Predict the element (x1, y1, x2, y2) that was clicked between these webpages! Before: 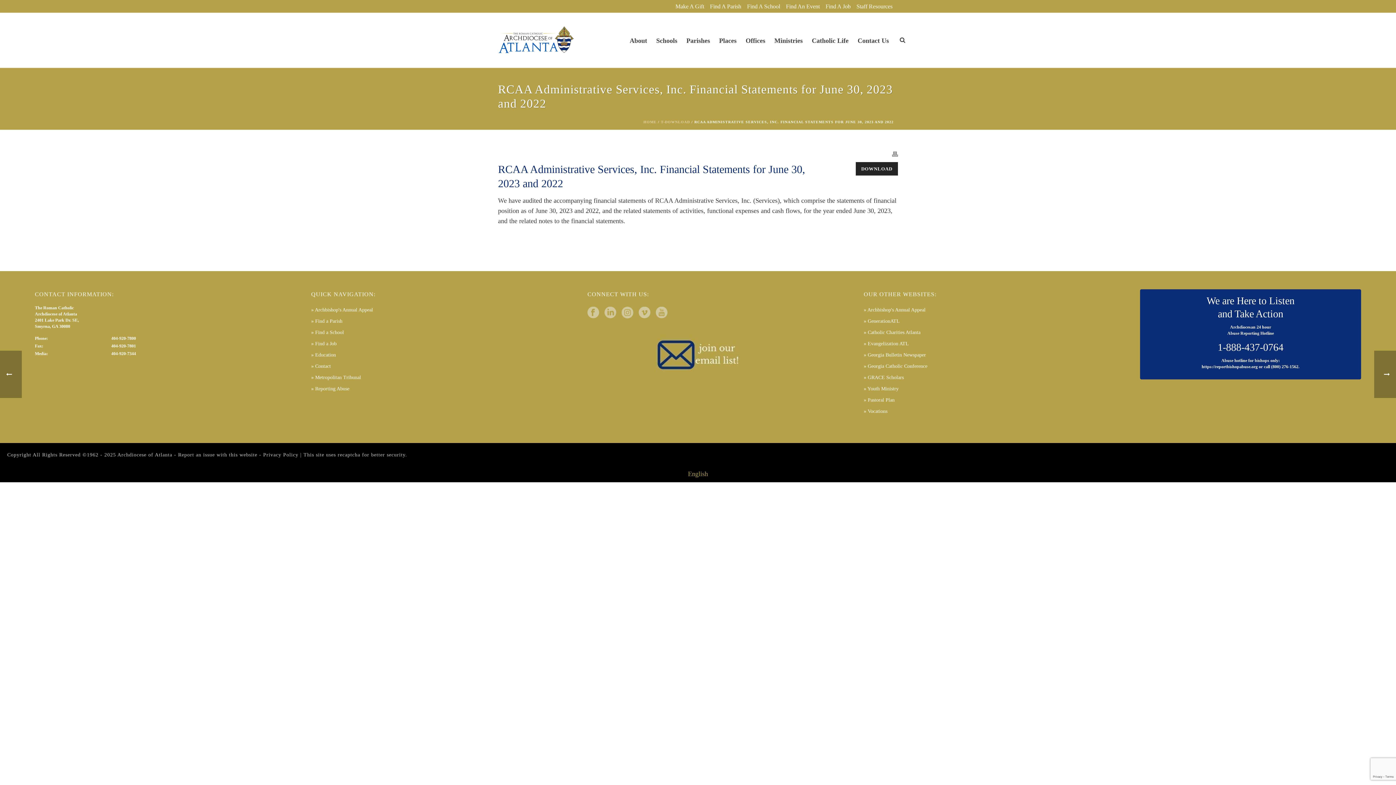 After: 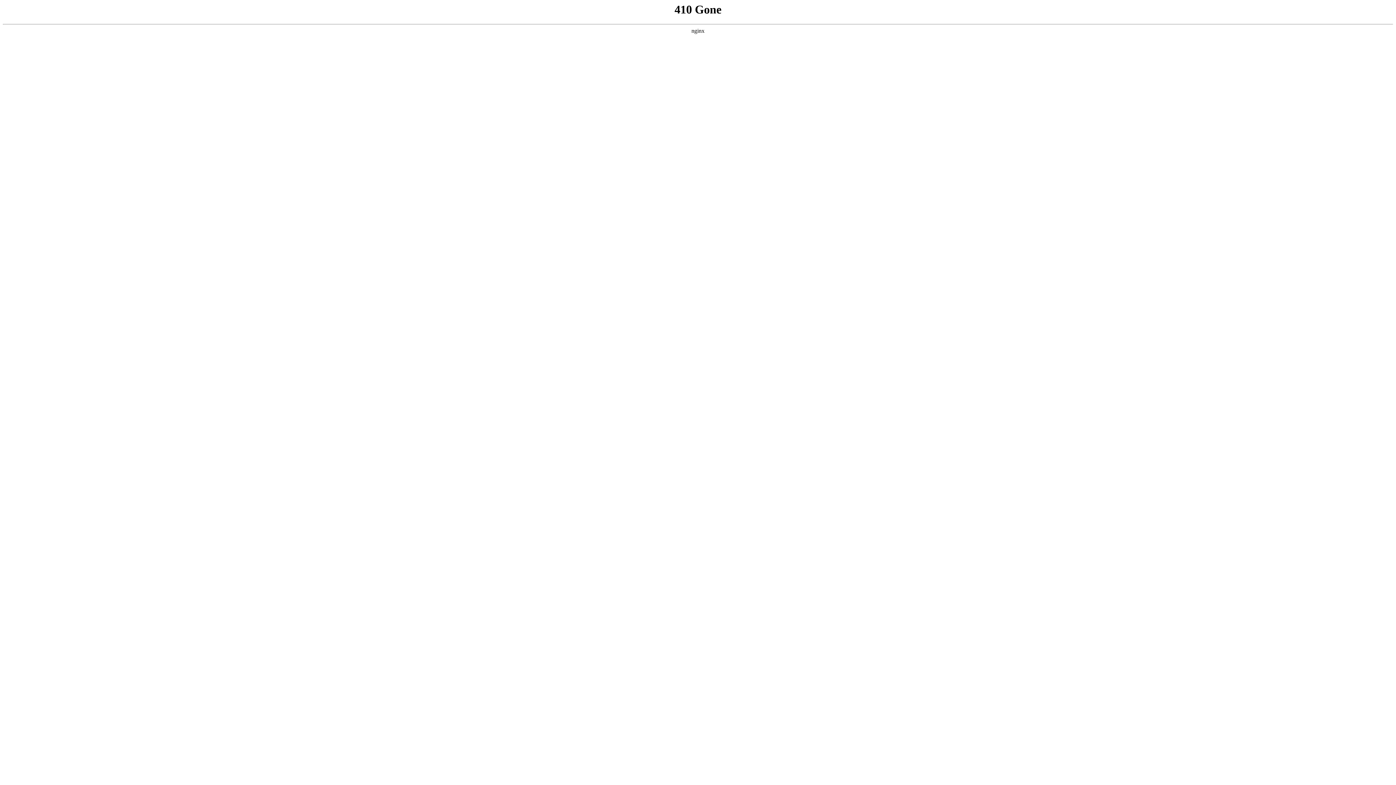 Action: bbox: (864, 306, 925, 313) label: » Archbishop's Annual Appeal